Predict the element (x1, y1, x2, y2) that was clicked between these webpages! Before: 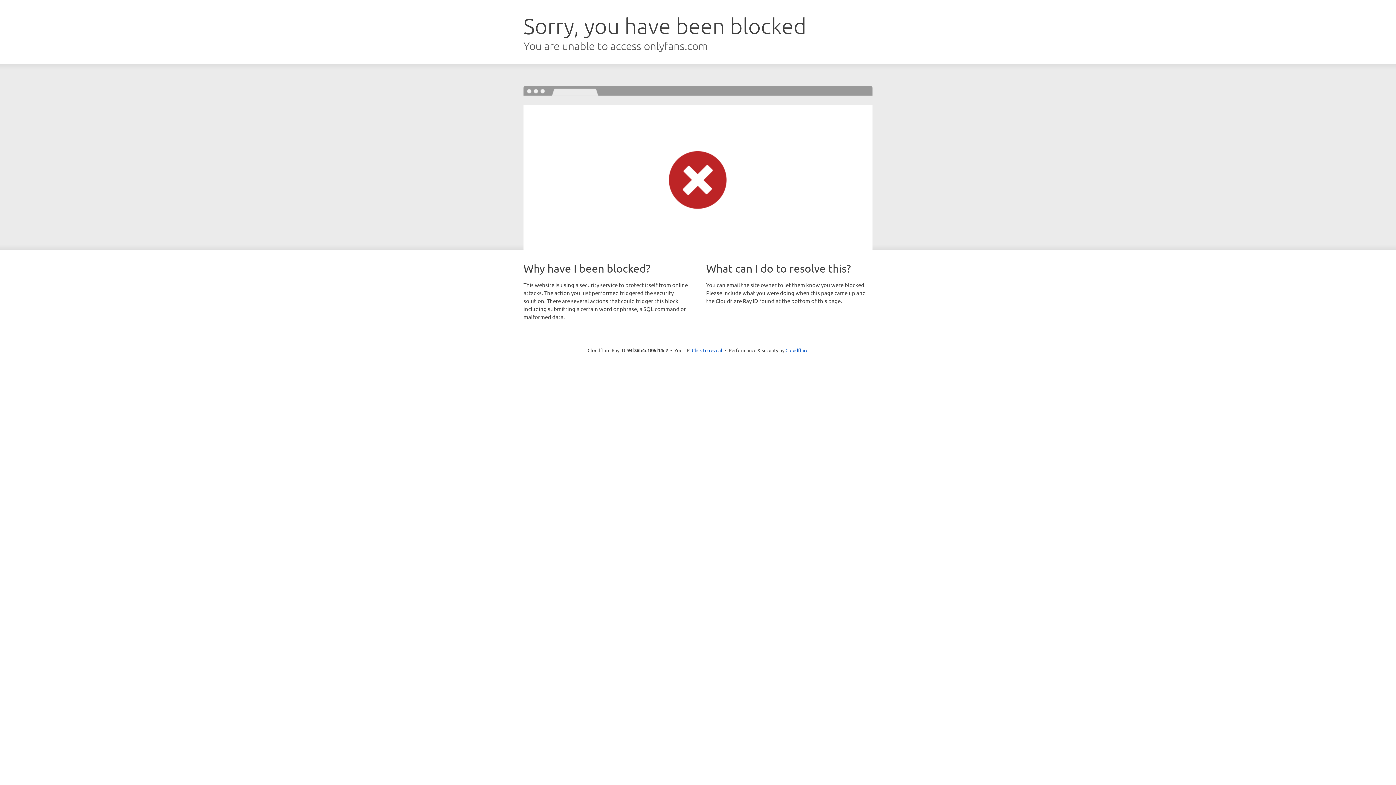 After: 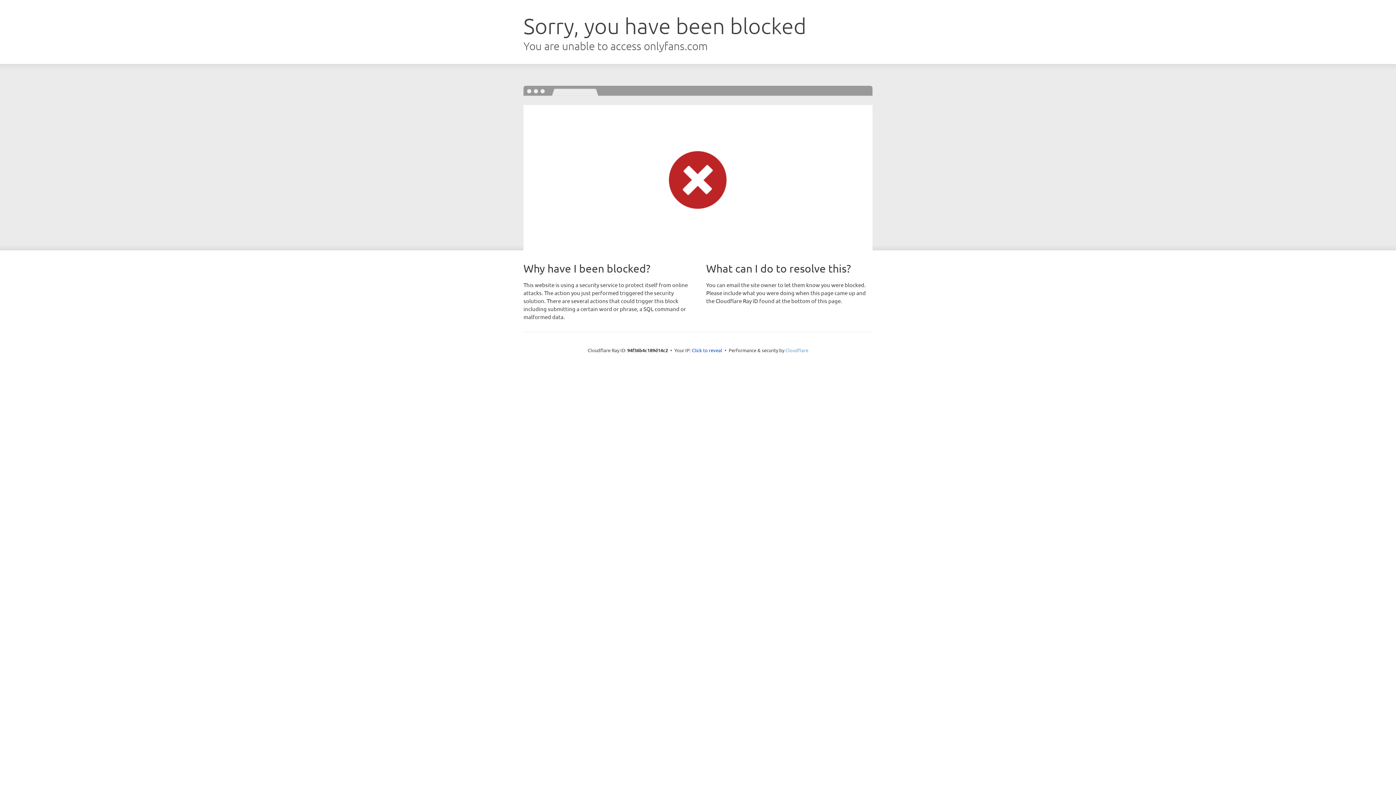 Action: label: Cloudflare bbox: (785, 347, 808, 353)